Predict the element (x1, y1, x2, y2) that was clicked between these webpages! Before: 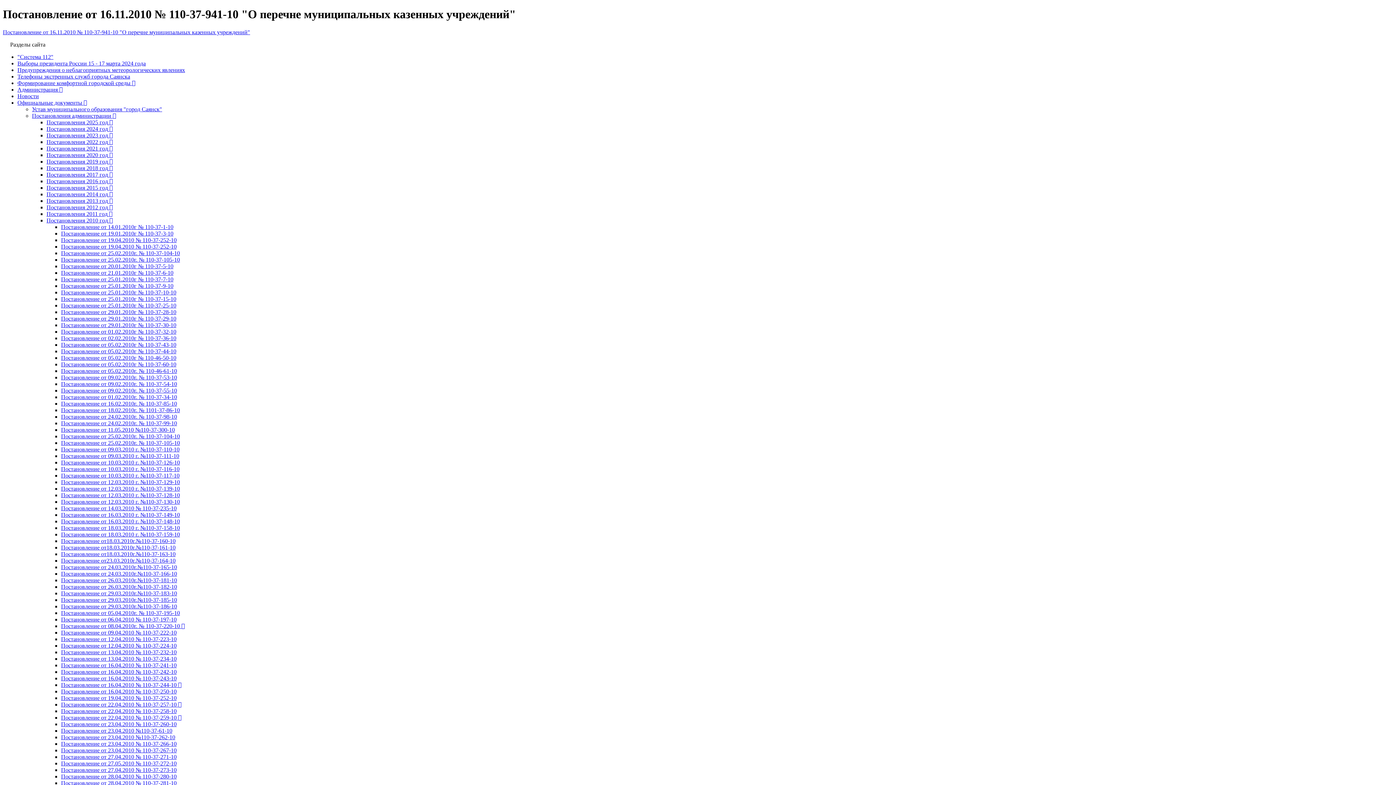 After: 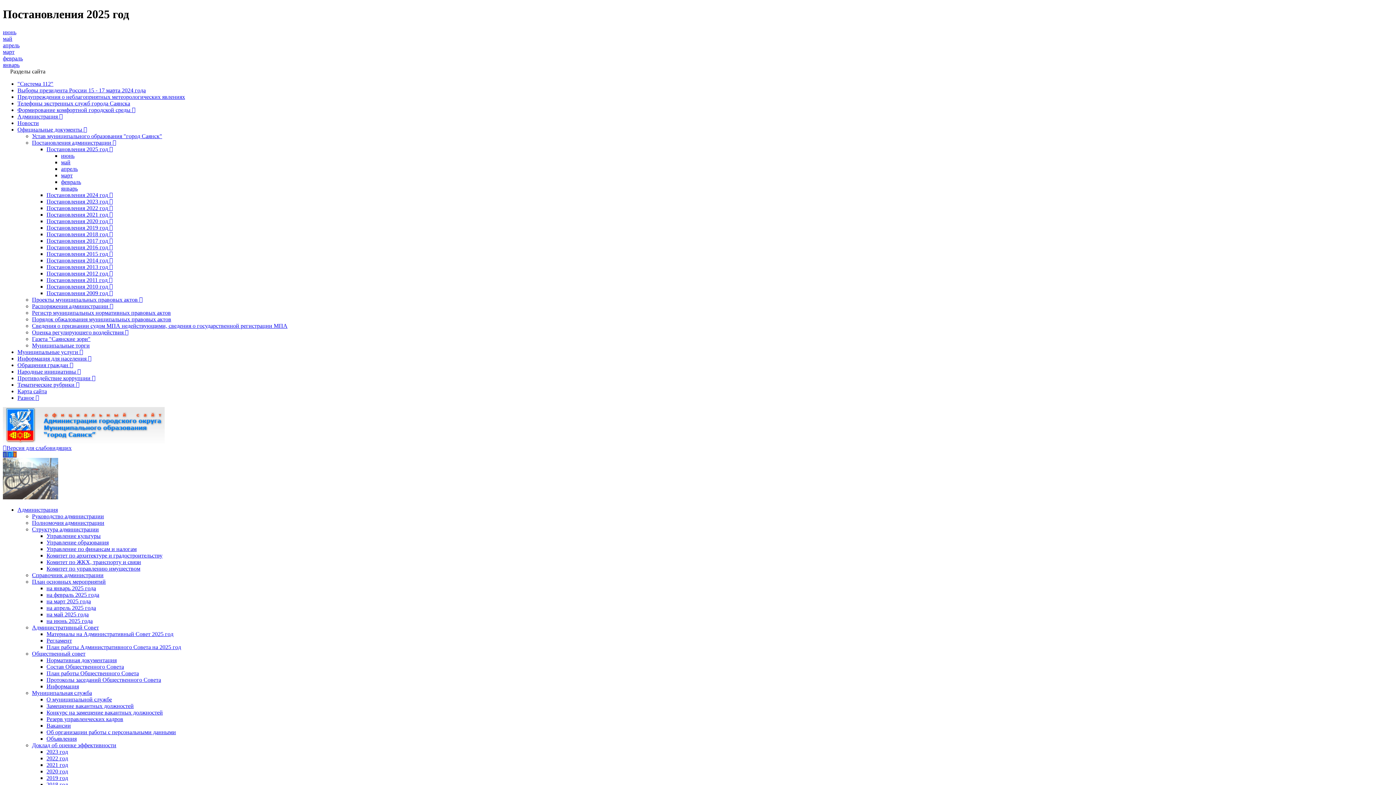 Action: bbox: (46, 119, 113, 125) label: Постановления 2025 год 